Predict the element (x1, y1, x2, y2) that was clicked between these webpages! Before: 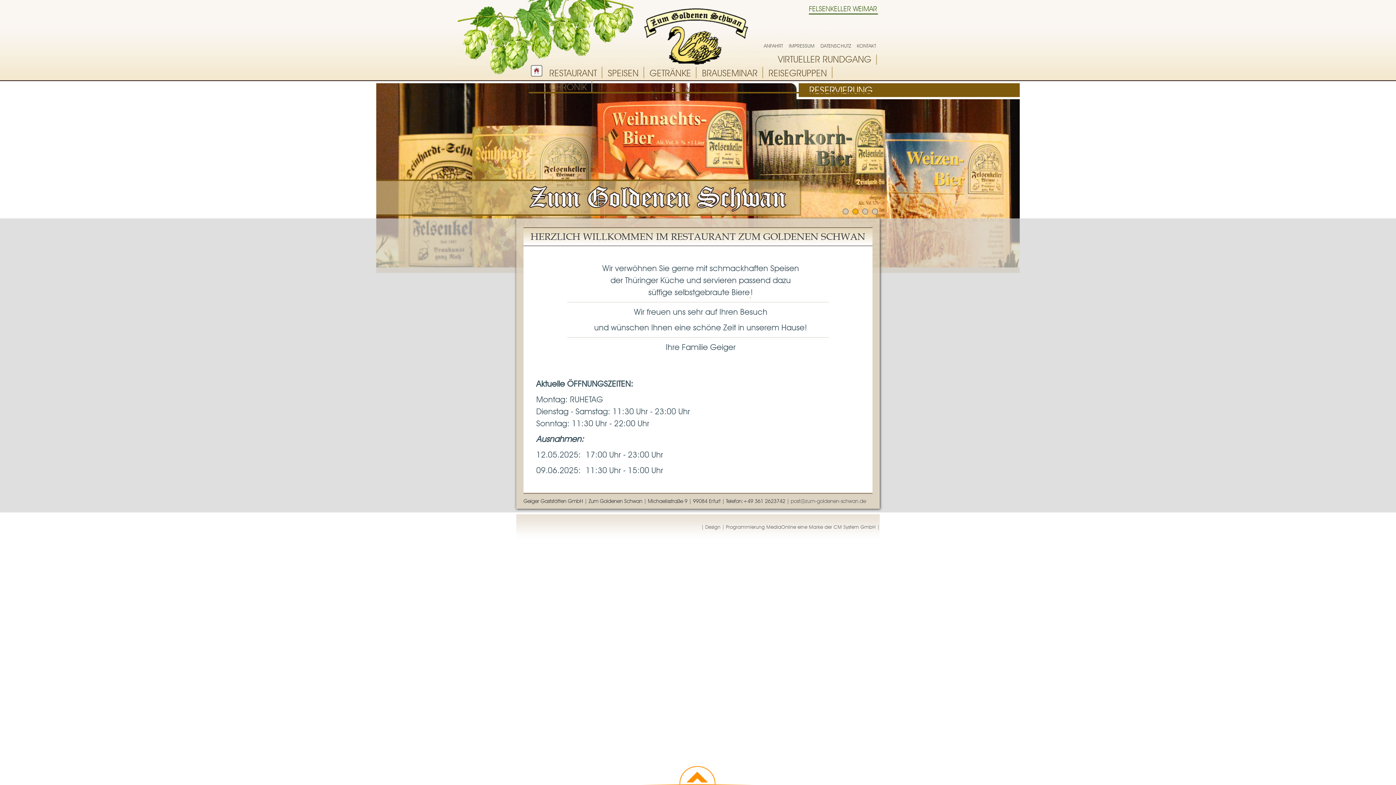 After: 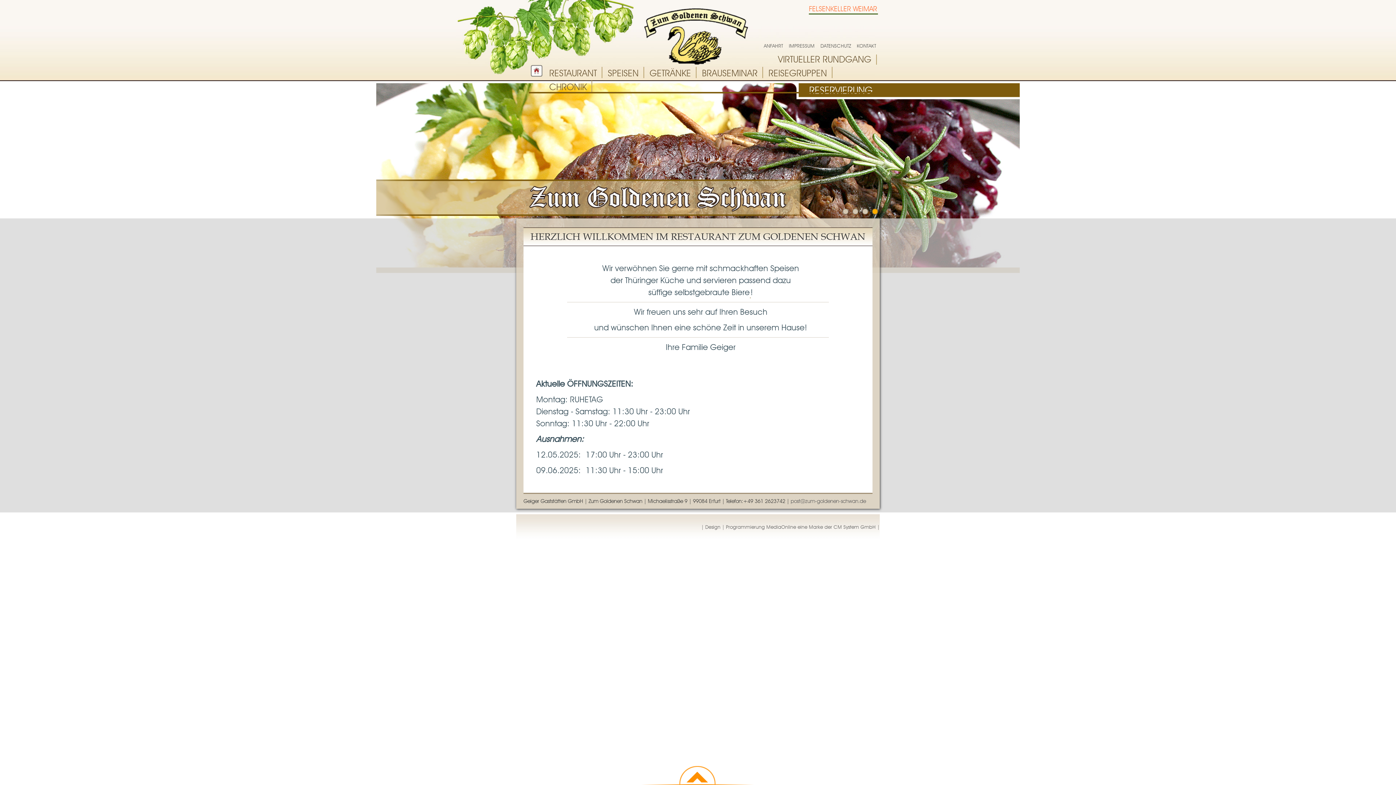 Action: bbox: (809, 4, 877, 13) label: FELSENKELLER WEIMAR